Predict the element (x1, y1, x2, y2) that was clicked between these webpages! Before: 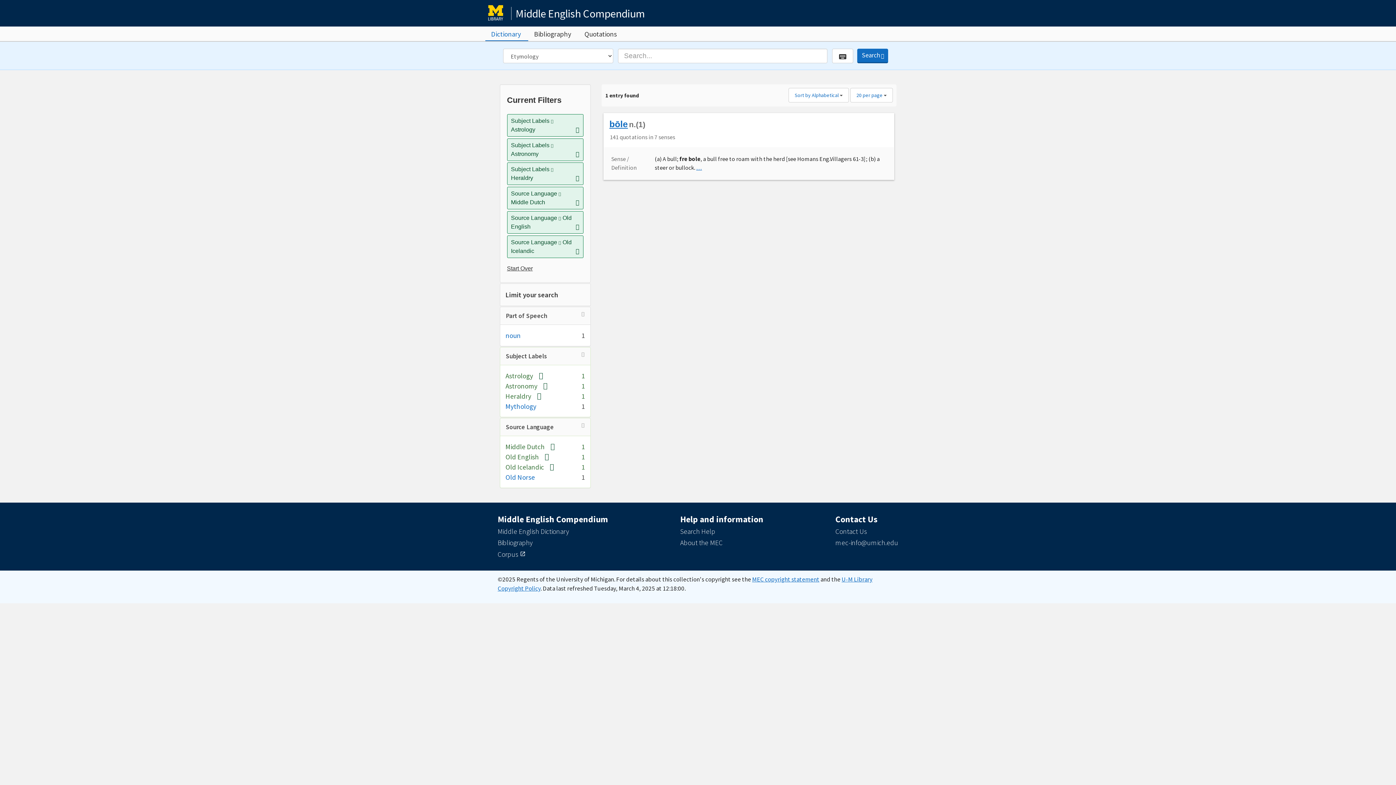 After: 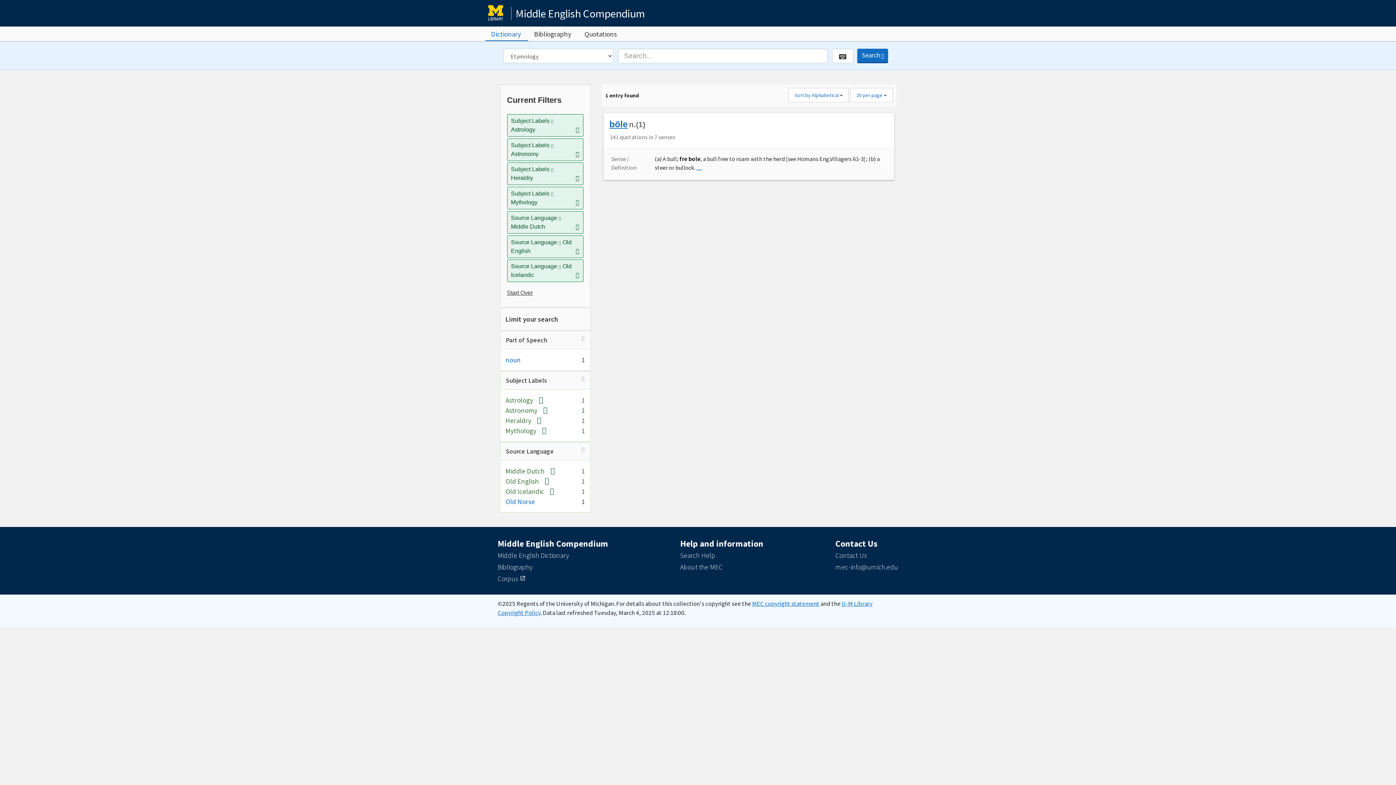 Action: label: Mythology bbox: (505, 402, 536, 411)